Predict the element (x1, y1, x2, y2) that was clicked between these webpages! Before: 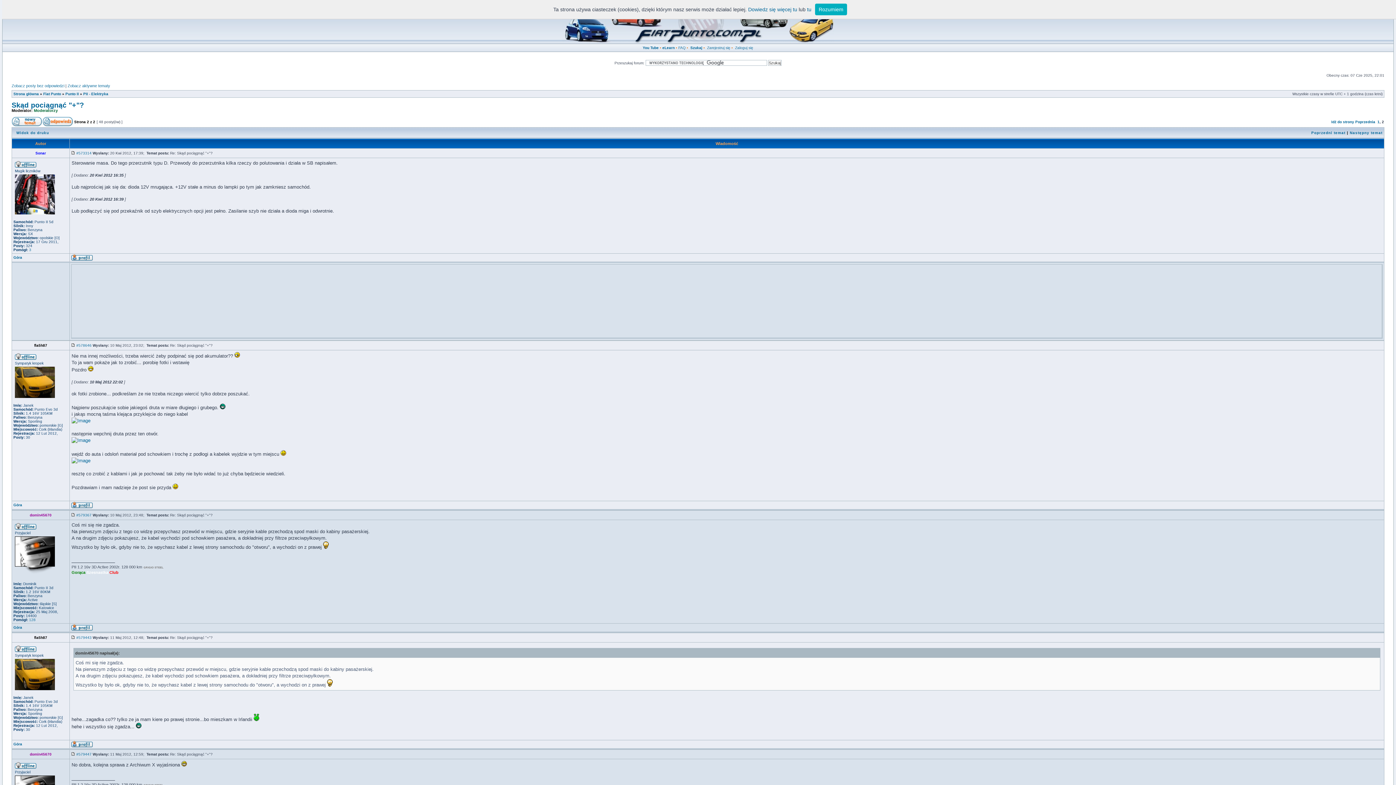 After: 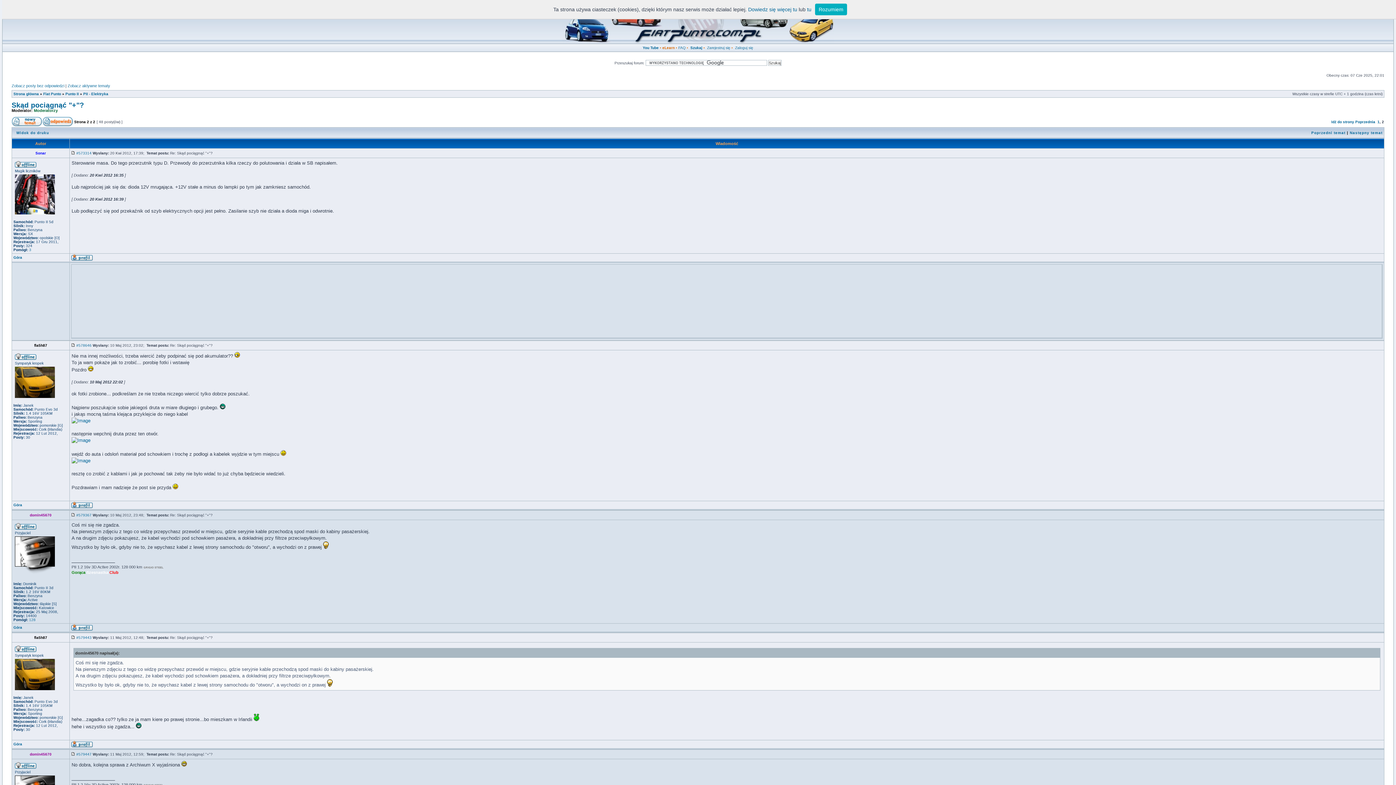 Action: bbox: (662, 45, 674, 49) label: eLearn